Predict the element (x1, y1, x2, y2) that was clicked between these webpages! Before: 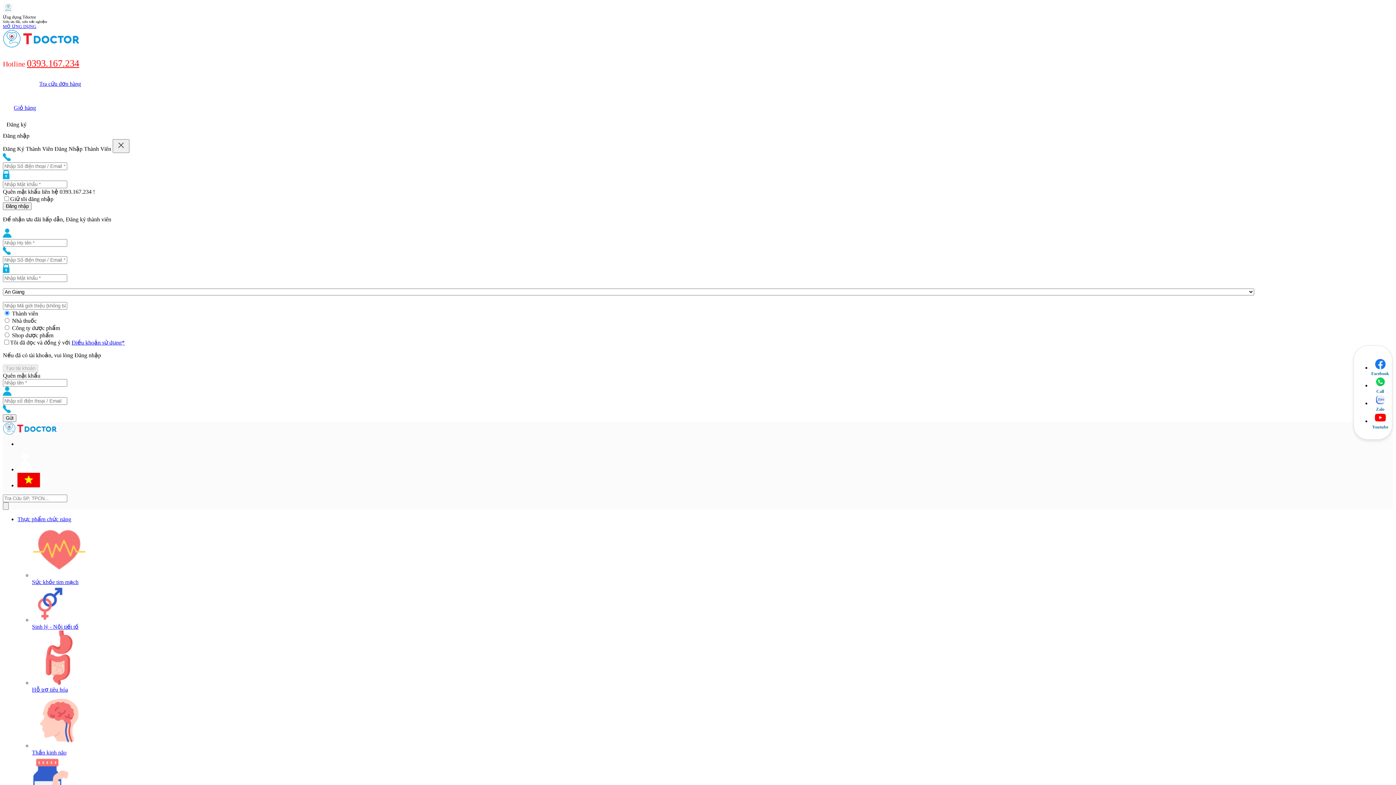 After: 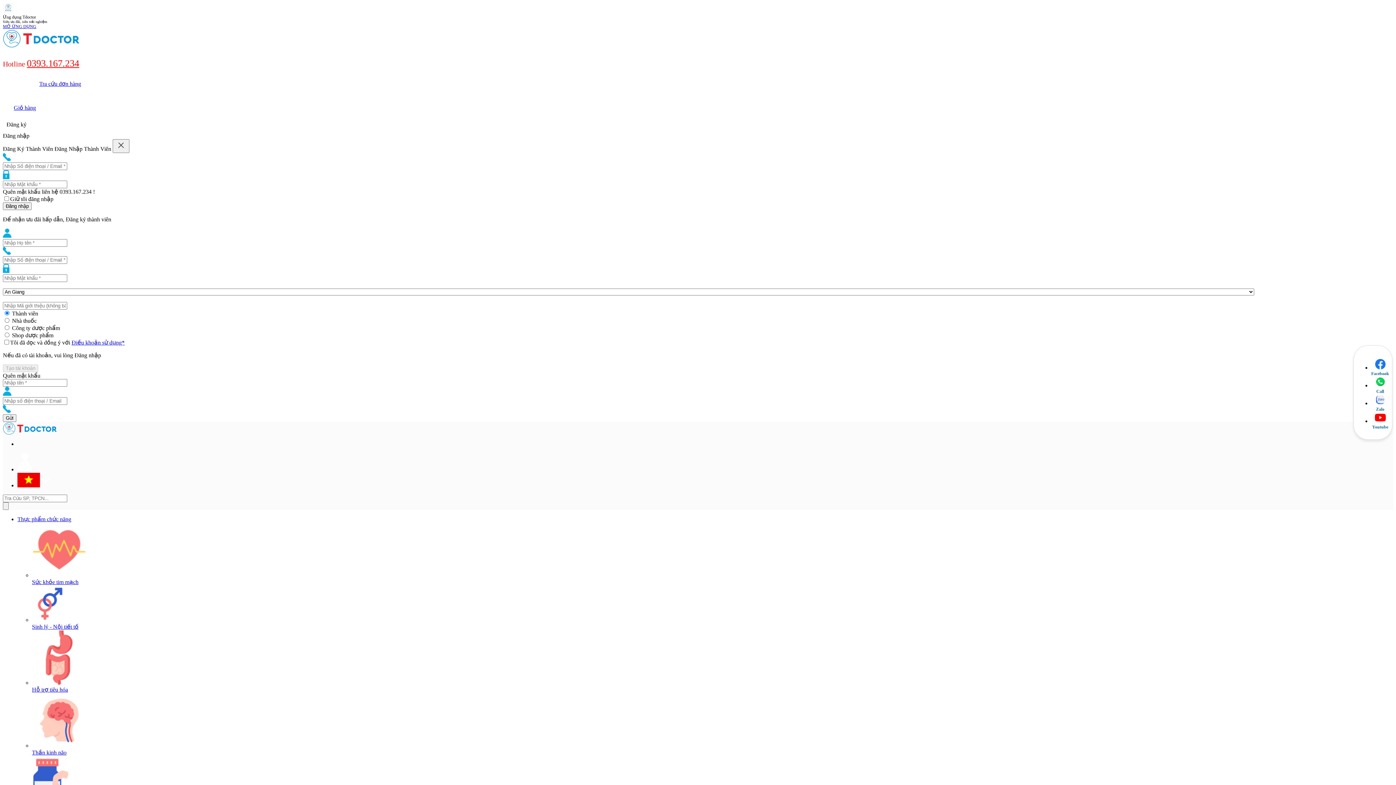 Action: bbox: (32, 579, 78, 585) label: Sức khỏe tim mạch